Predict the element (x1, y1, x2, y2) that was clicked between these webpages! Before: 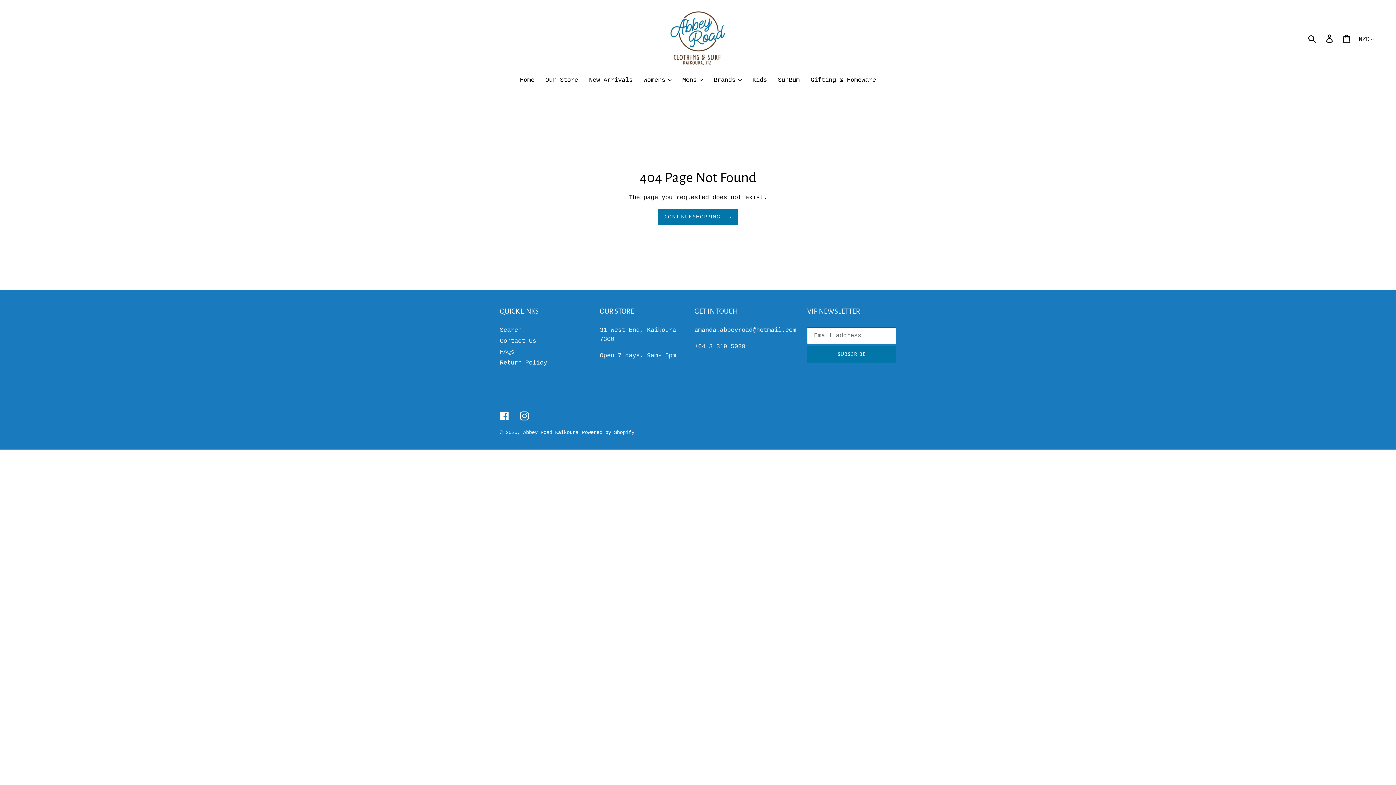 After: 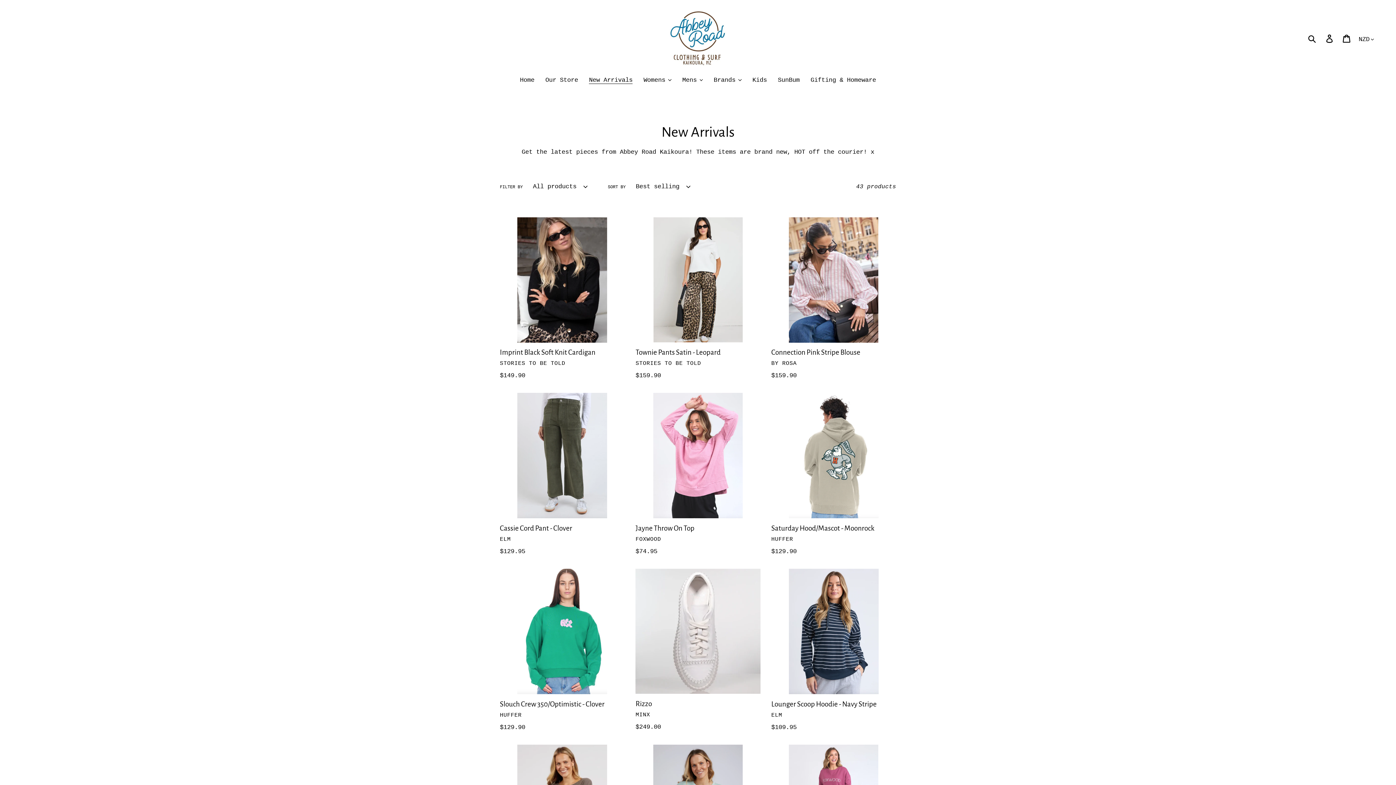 Action: bbox: (585, 75, 636, 85) label: New Arrivals